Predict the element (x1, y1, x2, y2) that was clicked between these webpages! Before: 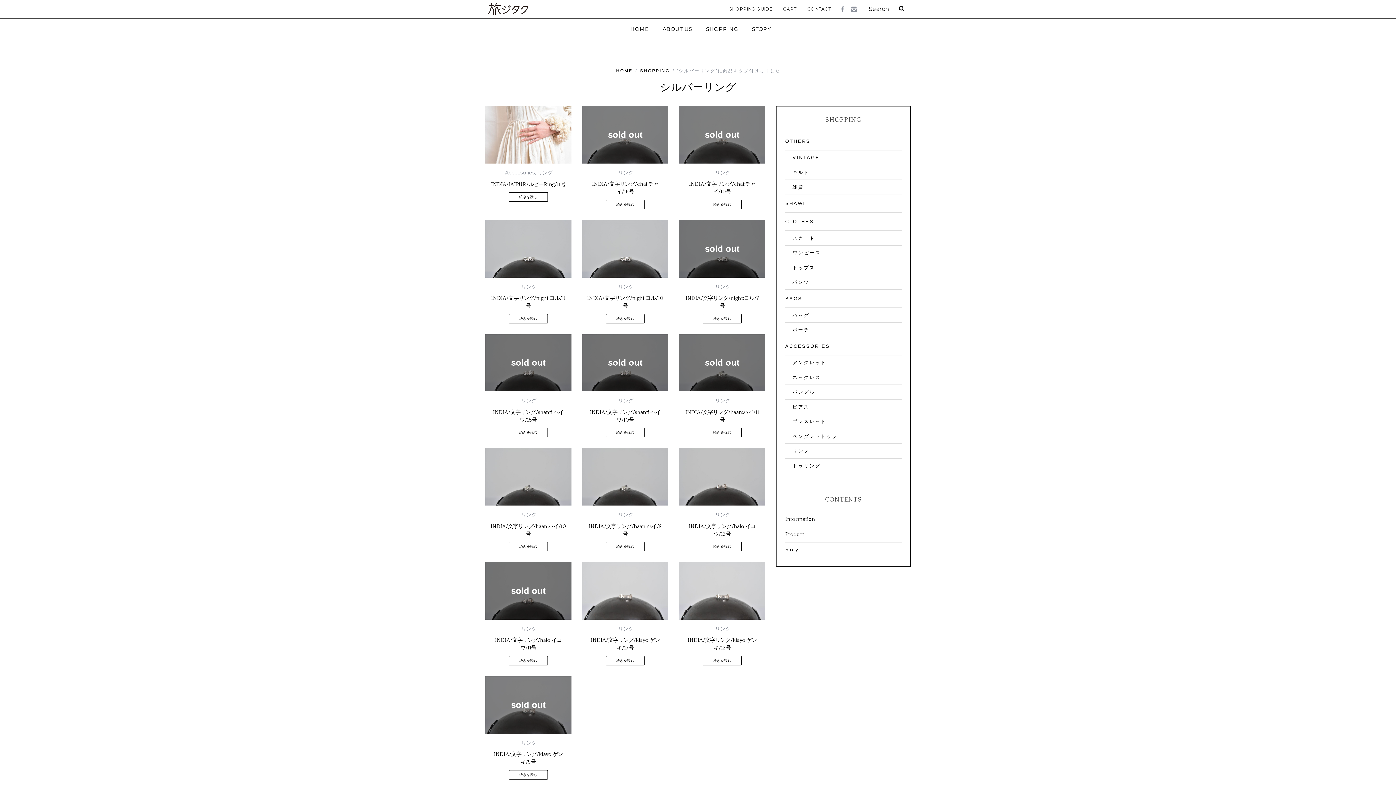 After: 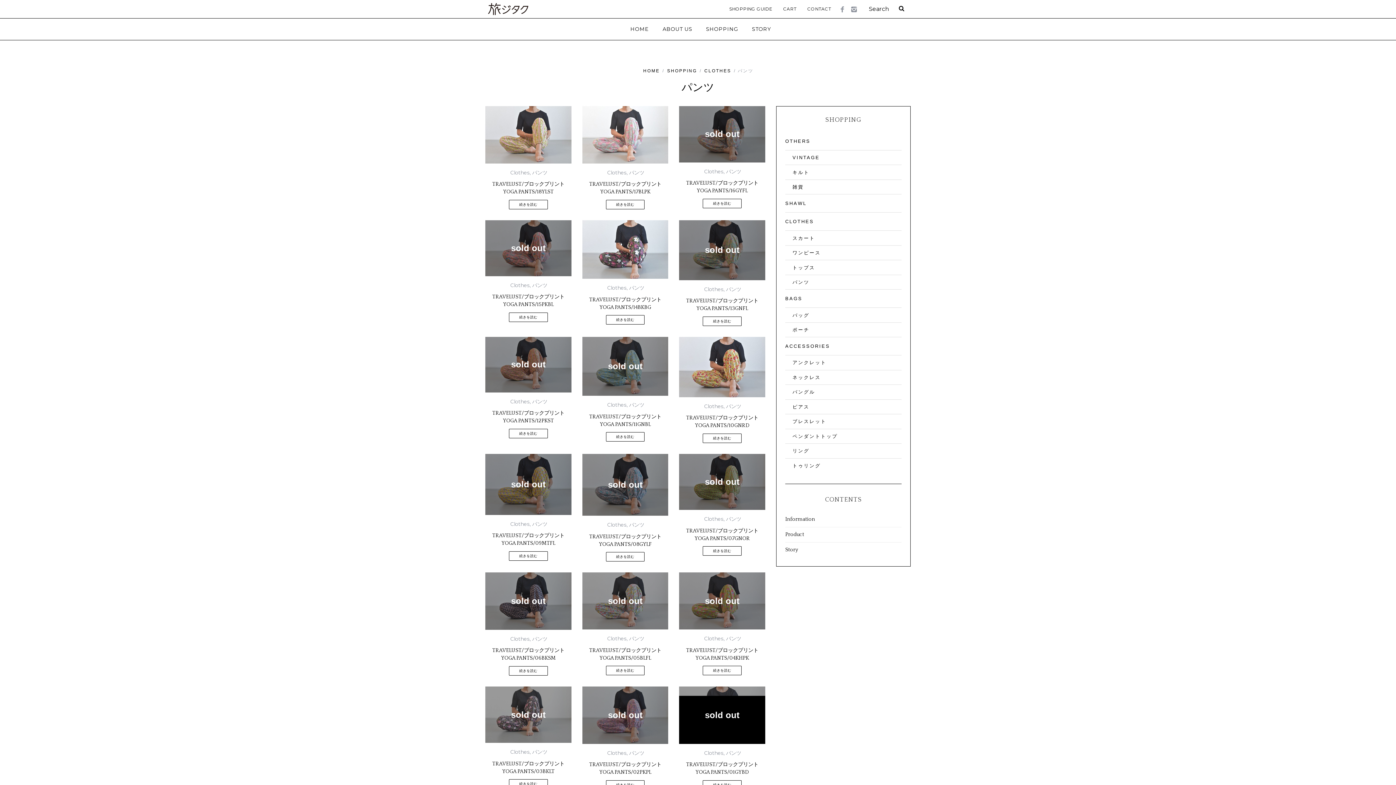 Action: bbox: (785, 279, 809, 285) label: パンツ